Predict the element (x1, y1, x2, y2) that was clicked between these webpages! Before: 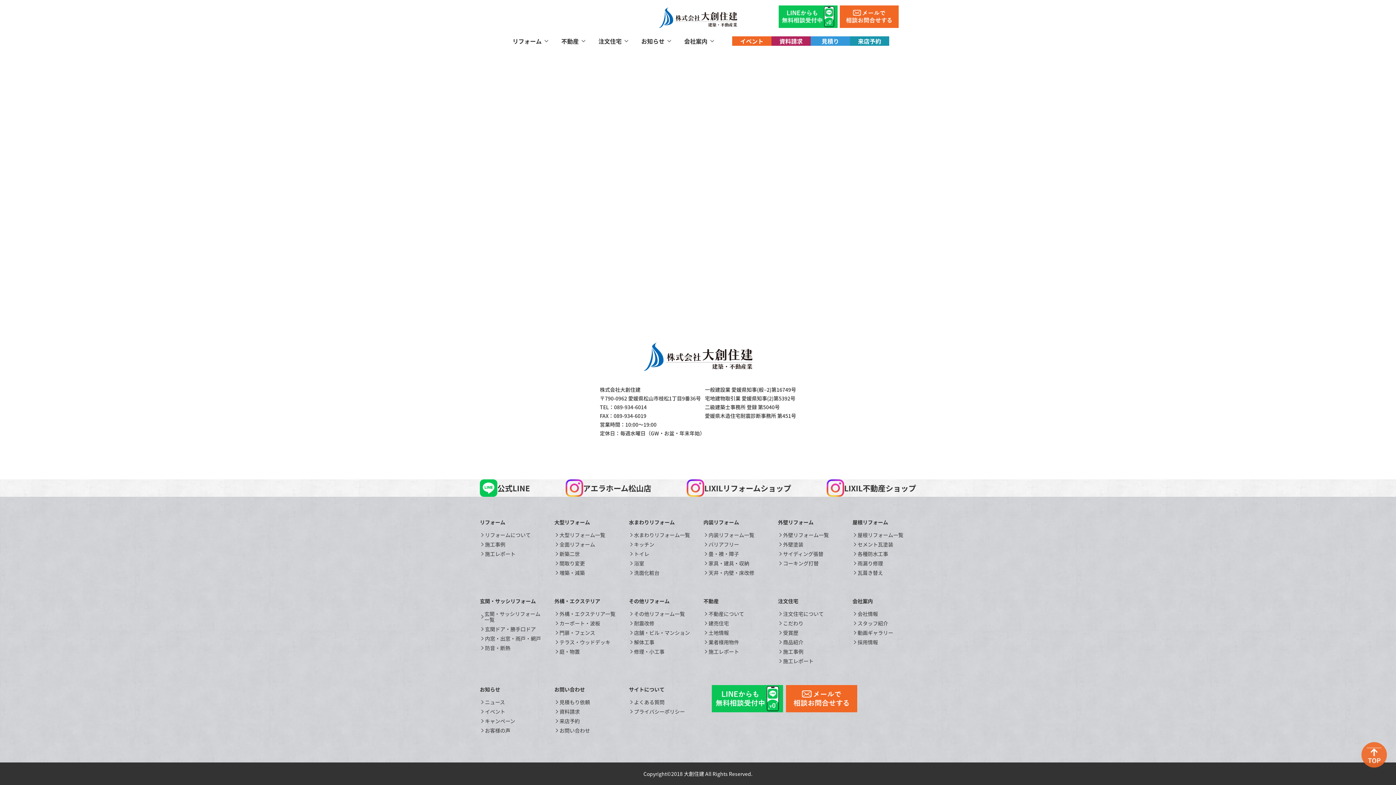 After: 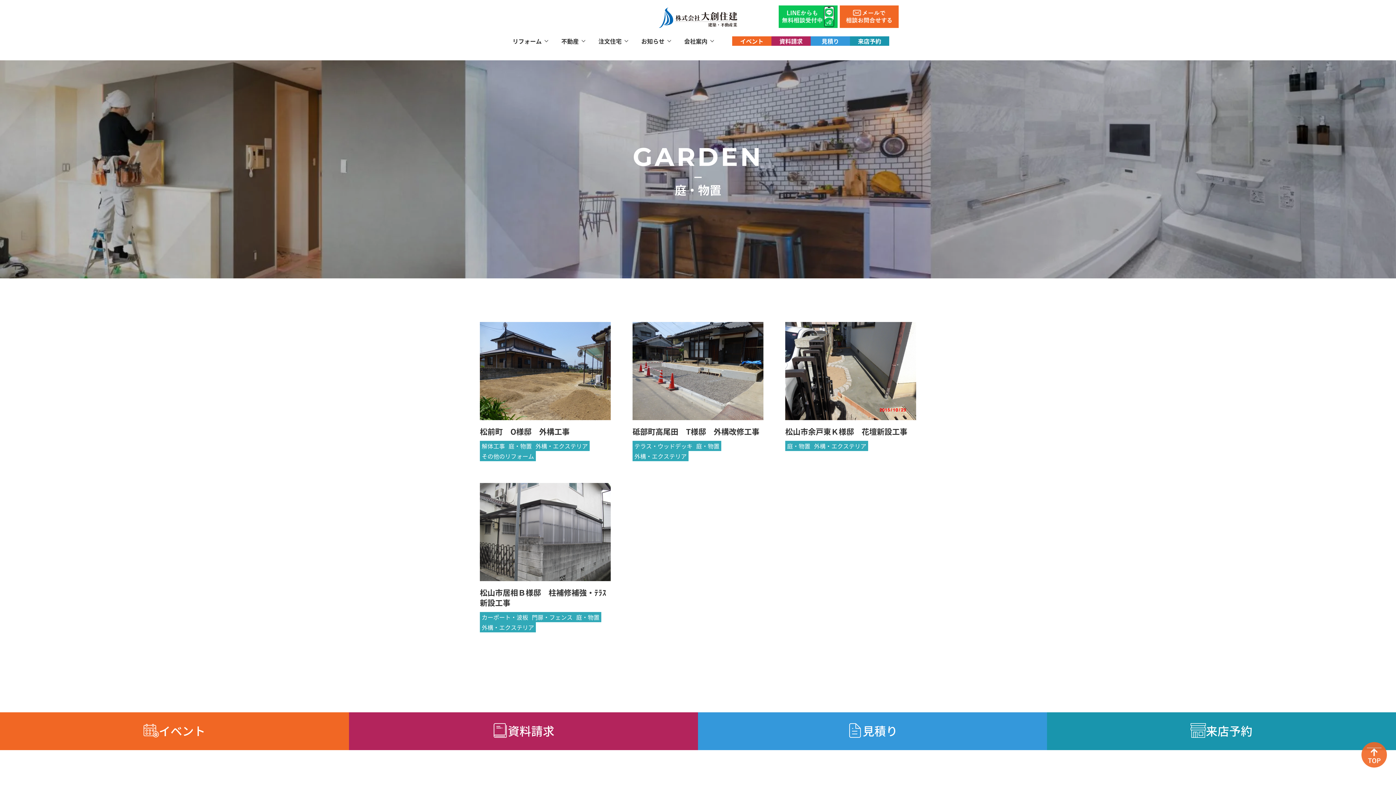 Action: bbox: (559, 649, 580, 654) label: 庭・物置